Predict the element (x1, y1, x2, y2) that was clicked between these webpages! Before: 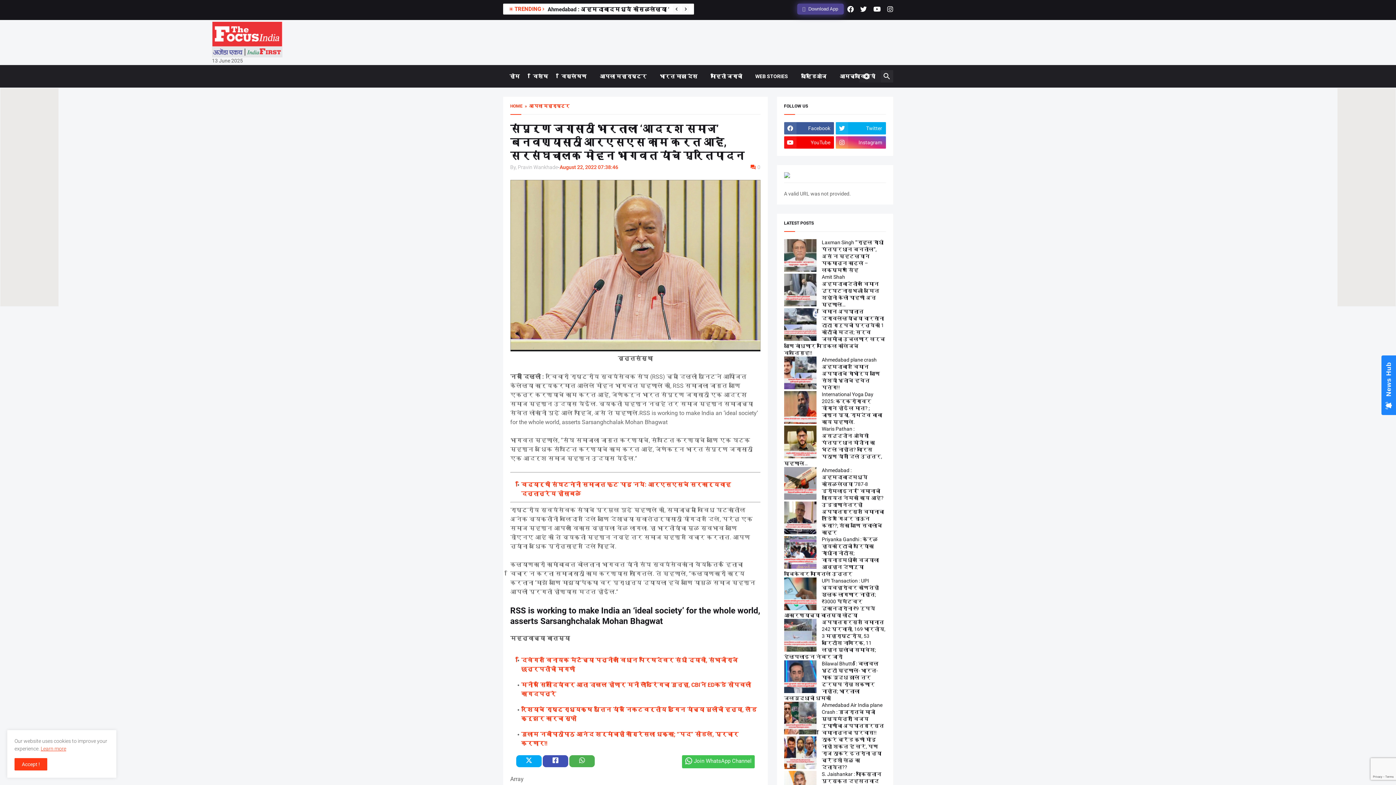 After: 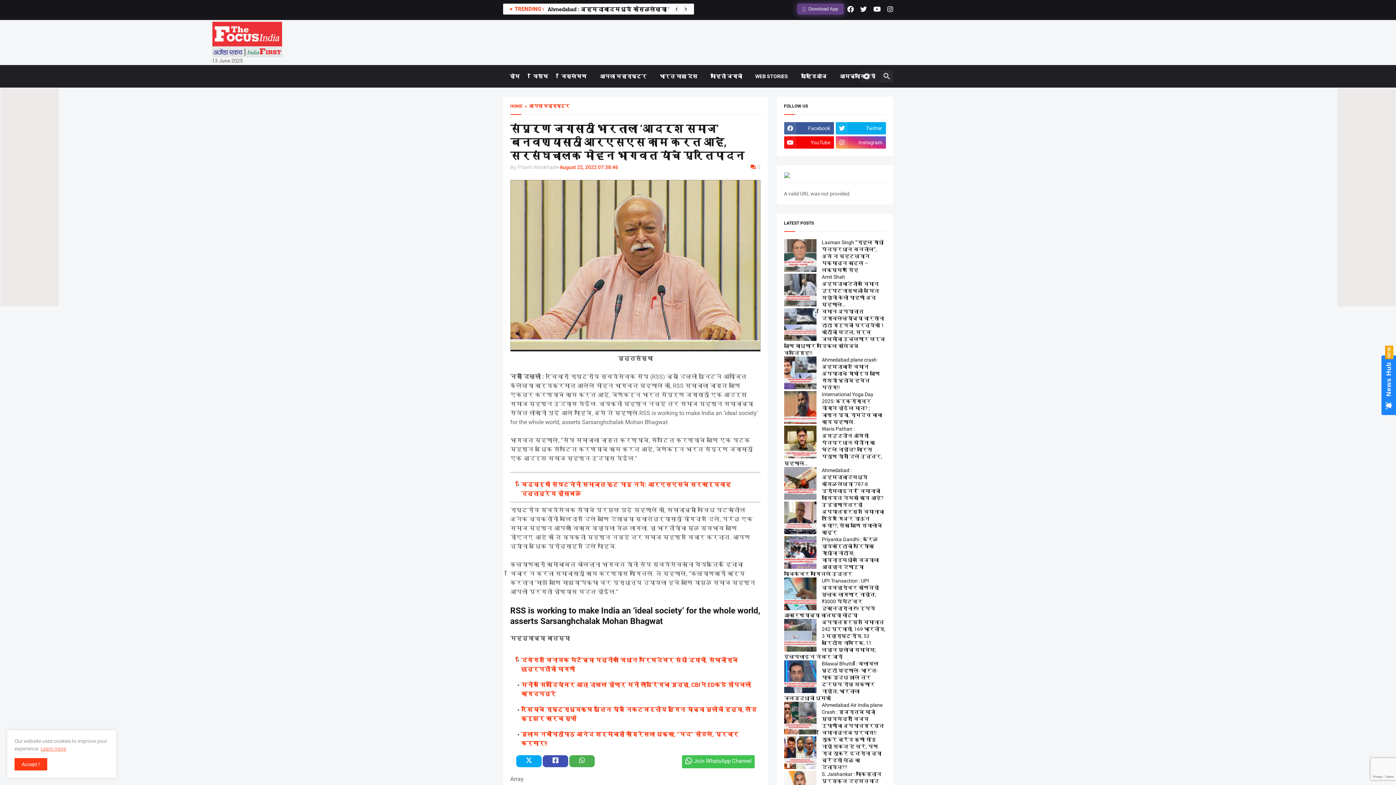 Action: label: August 22, 2022 07:38:46 bbox: (559, 164, 618, 170)